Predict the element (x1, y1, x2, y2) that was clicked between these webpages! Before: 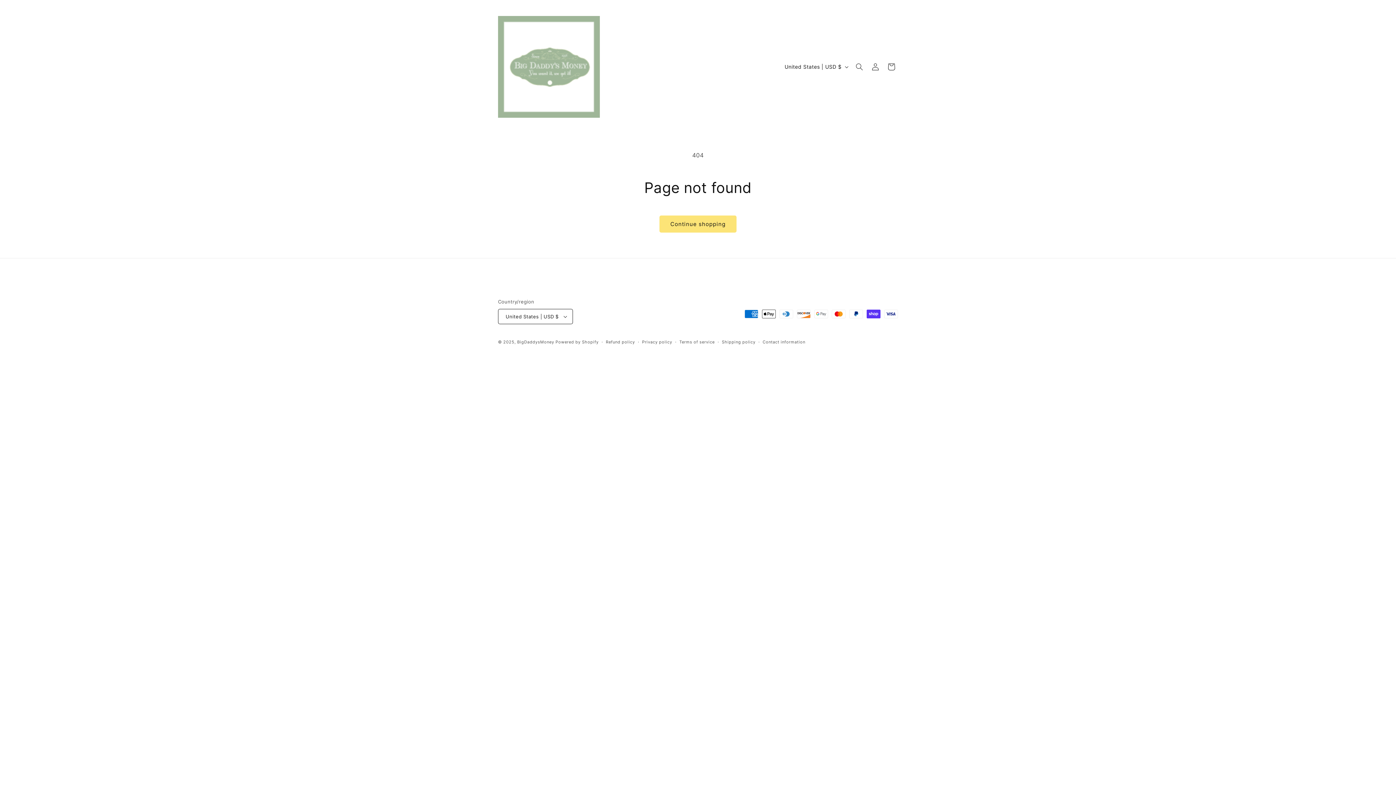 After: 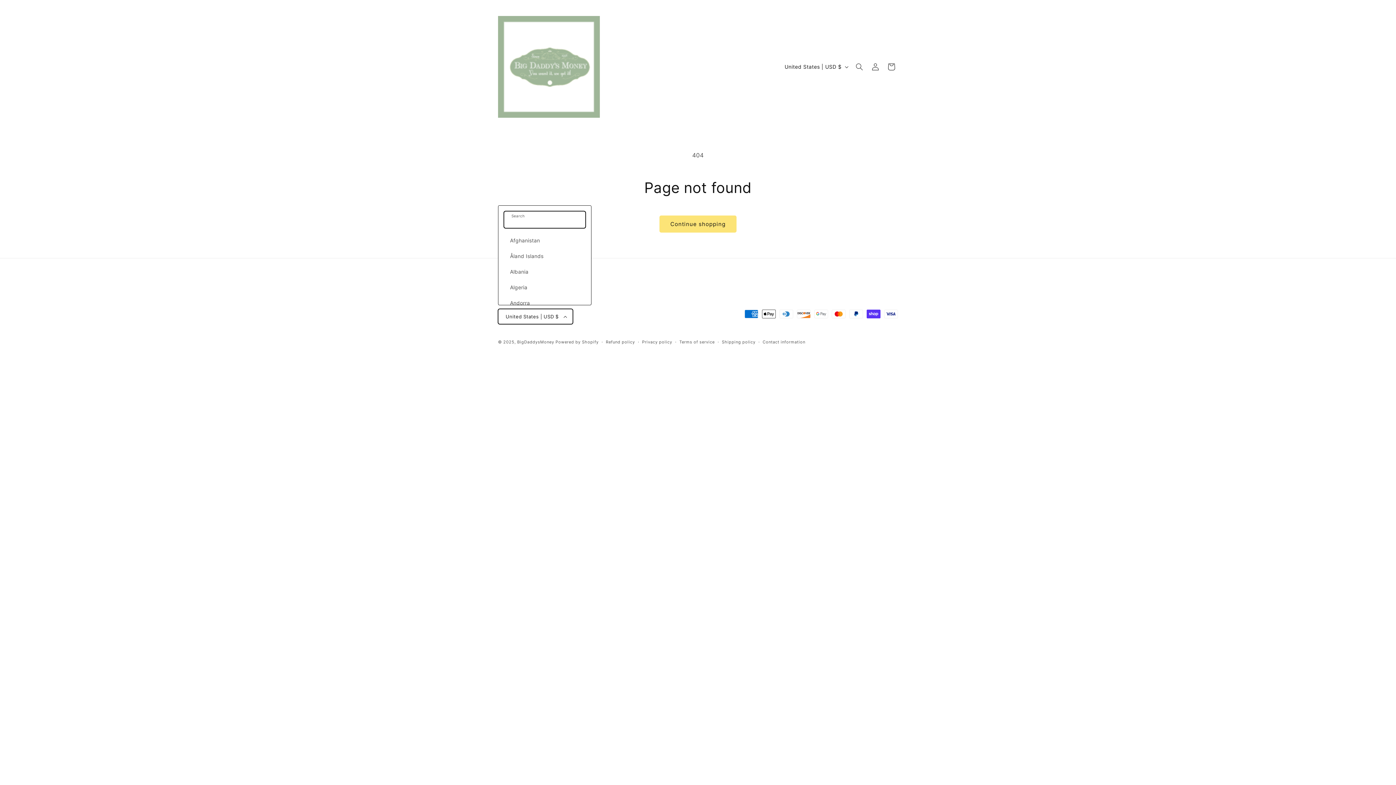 Action: label: United States | USD $ bbox: (498, 309, 573, 324)